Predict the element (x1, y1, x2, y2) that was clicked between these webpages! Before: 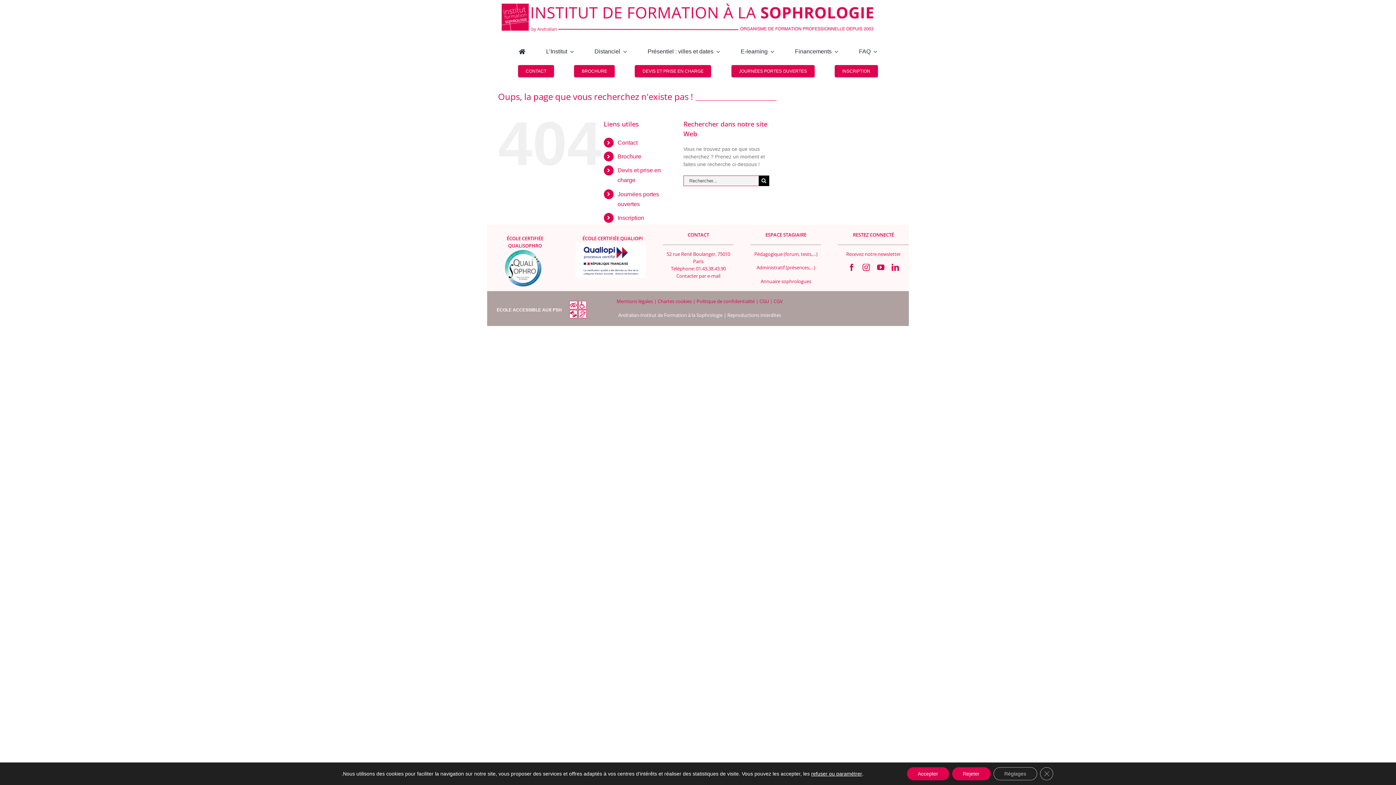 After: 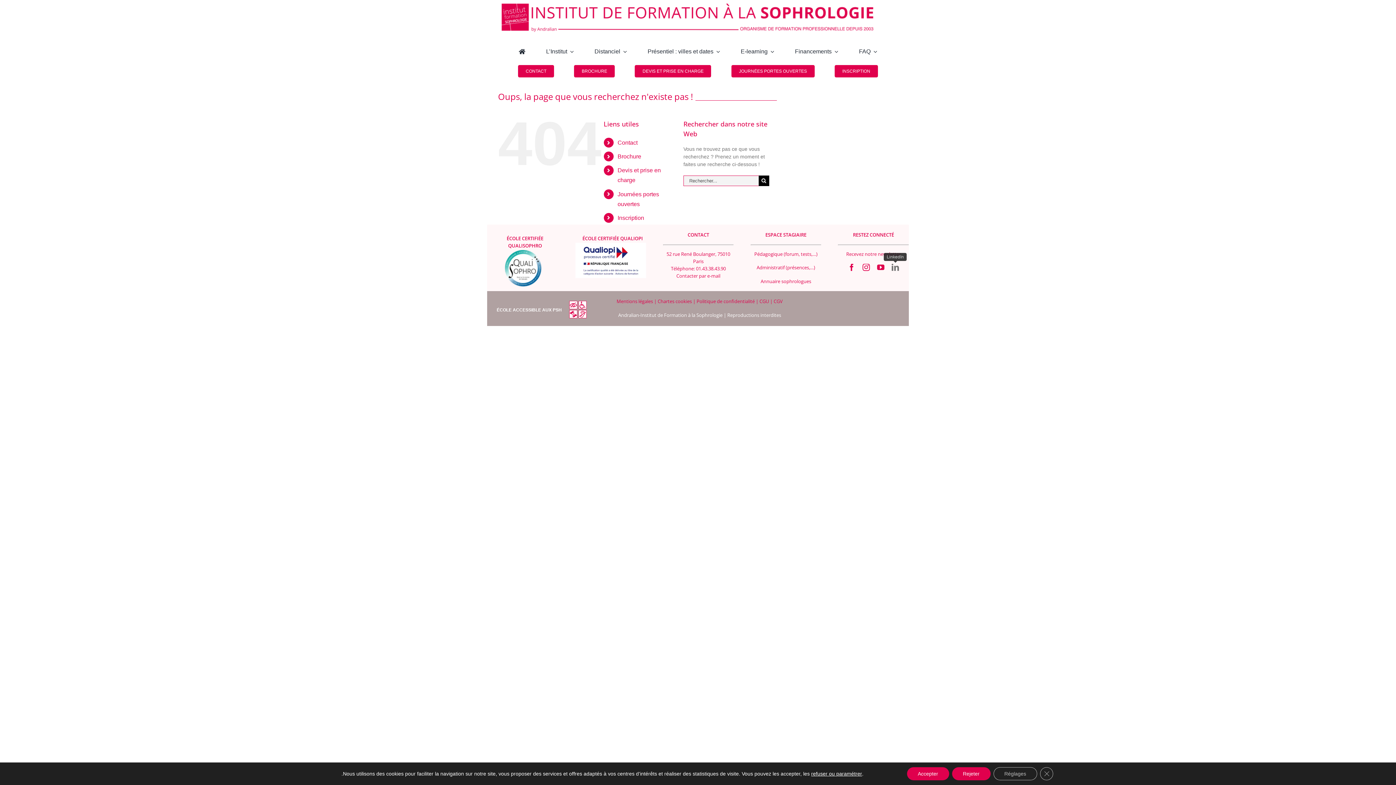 Action: bbox: (891, 264, 899, 271) label: linkedin